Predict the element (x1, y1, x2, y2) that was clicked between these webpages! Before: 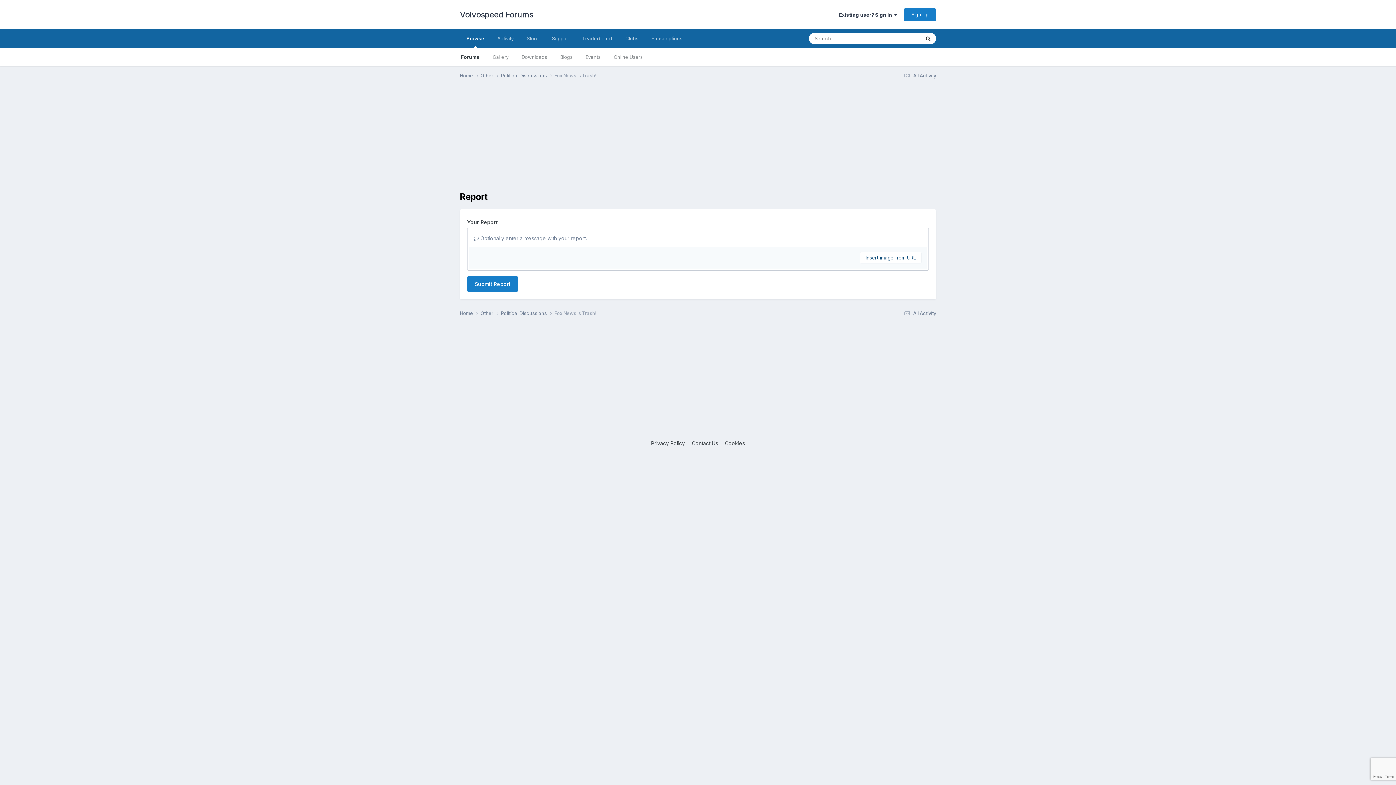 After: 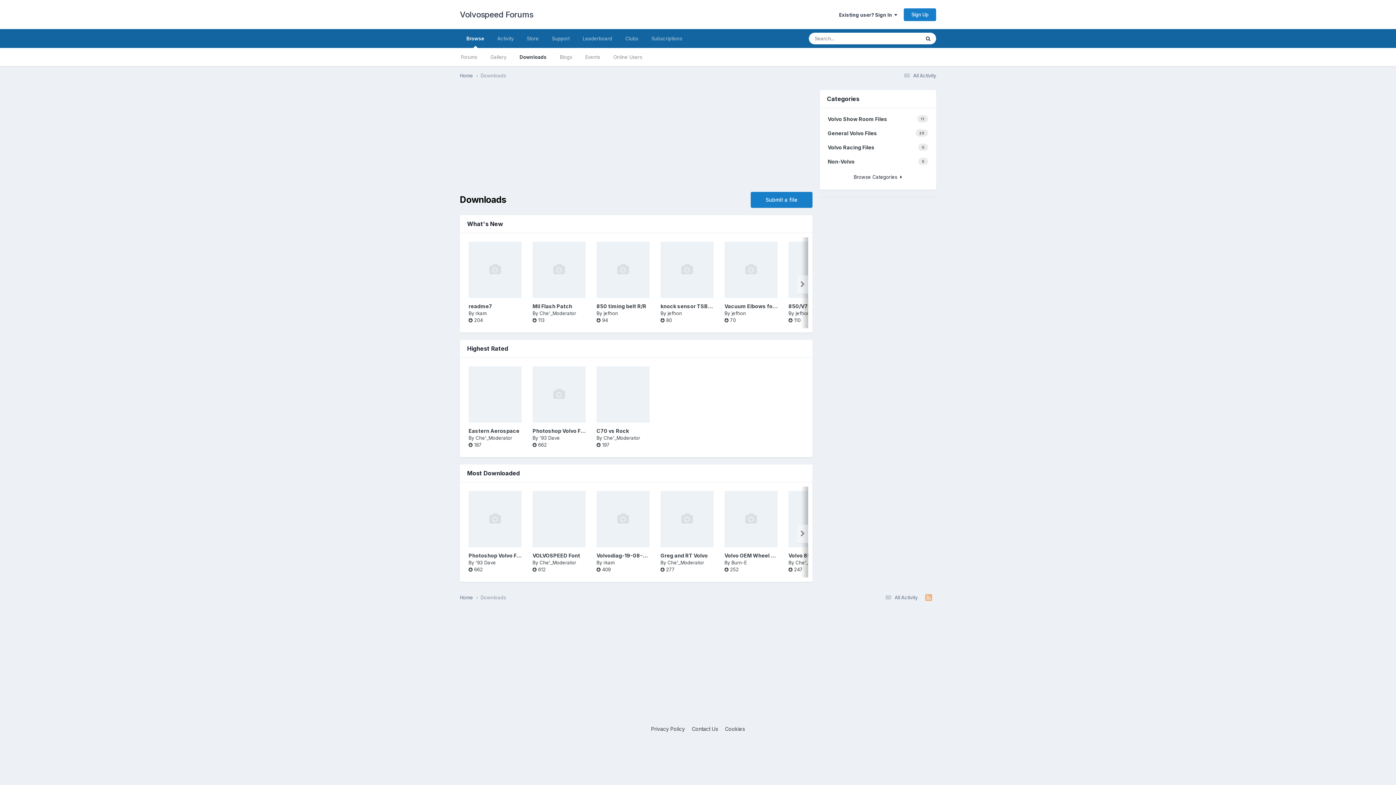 Action: label: Downloads bbox: (515, 48, 553, 66)